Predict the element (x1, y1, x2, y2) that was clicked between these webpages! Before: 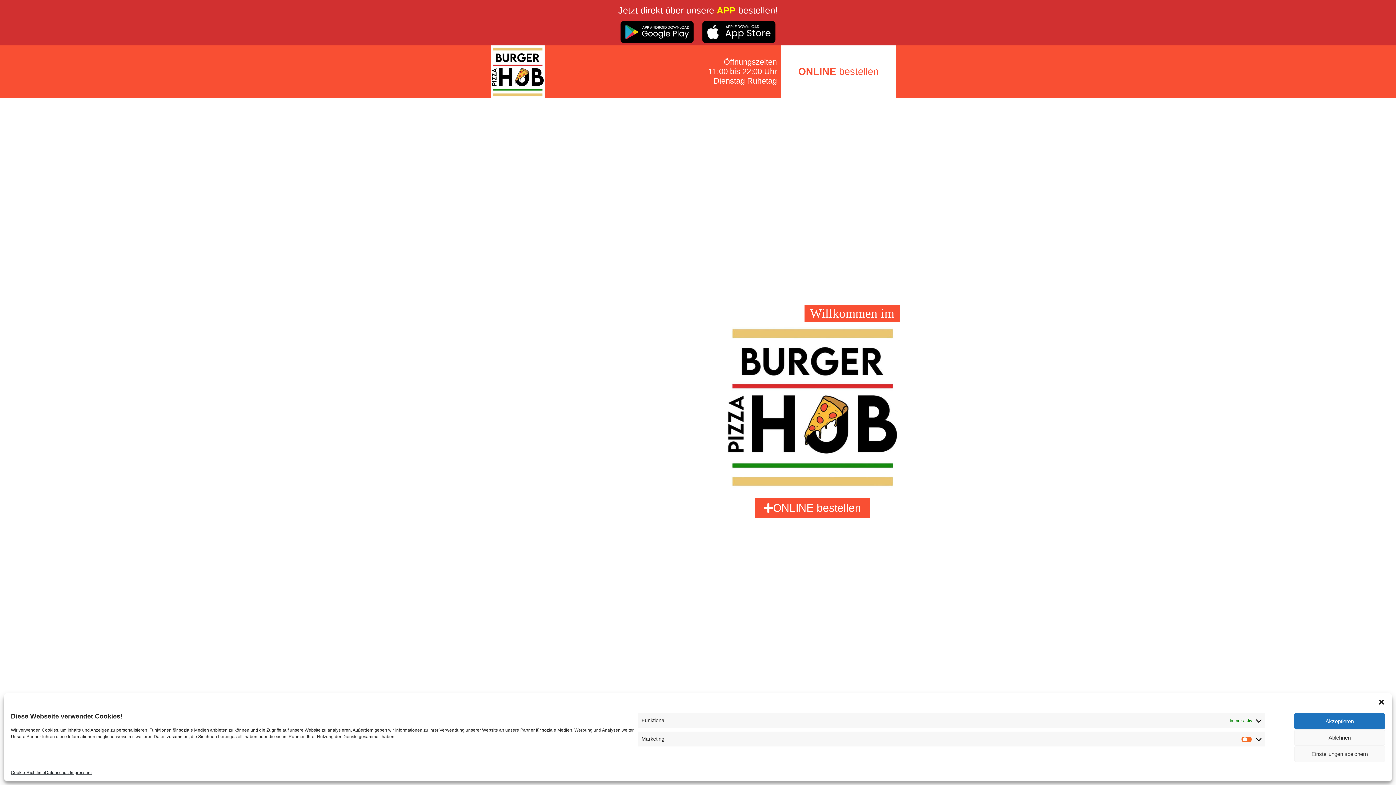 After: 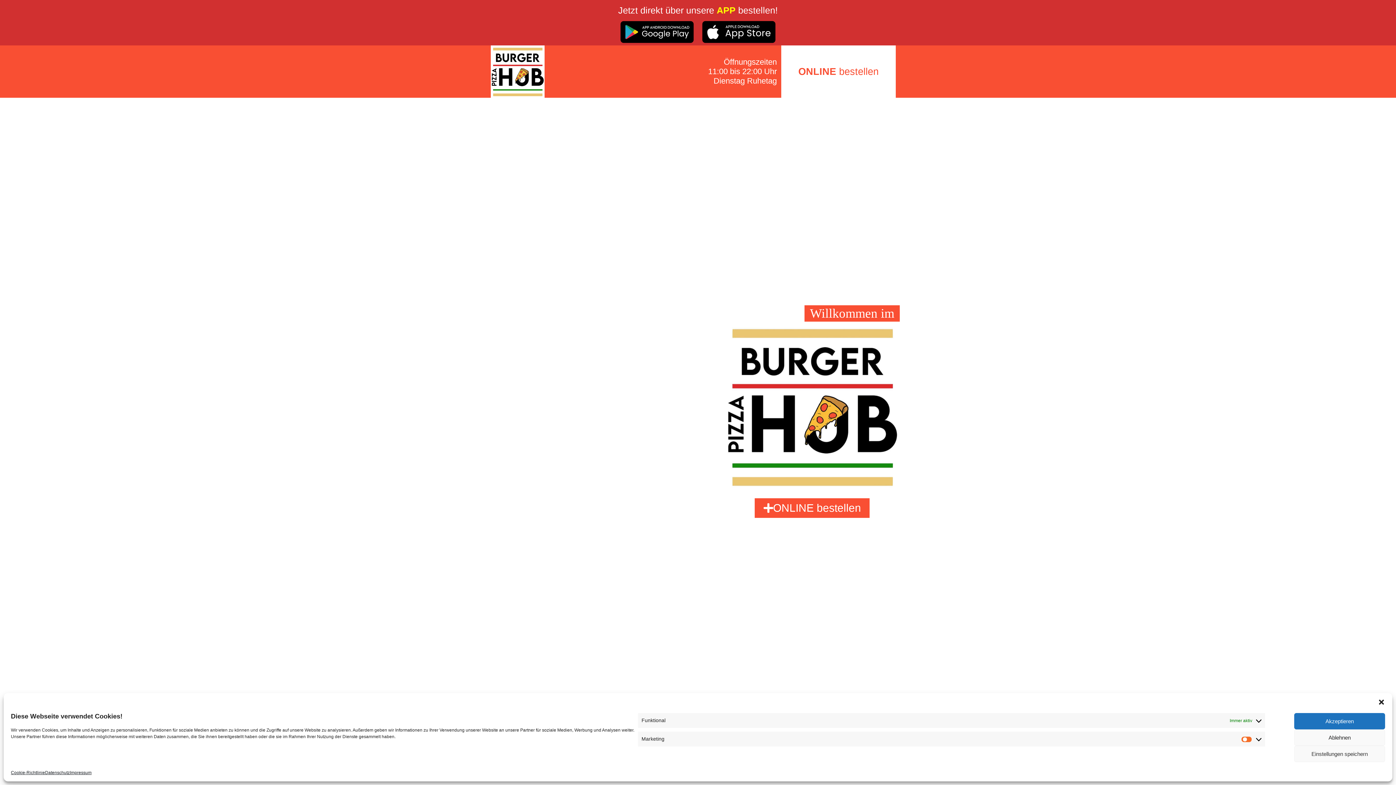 Action: bbox: (701, 20, 776, 43)